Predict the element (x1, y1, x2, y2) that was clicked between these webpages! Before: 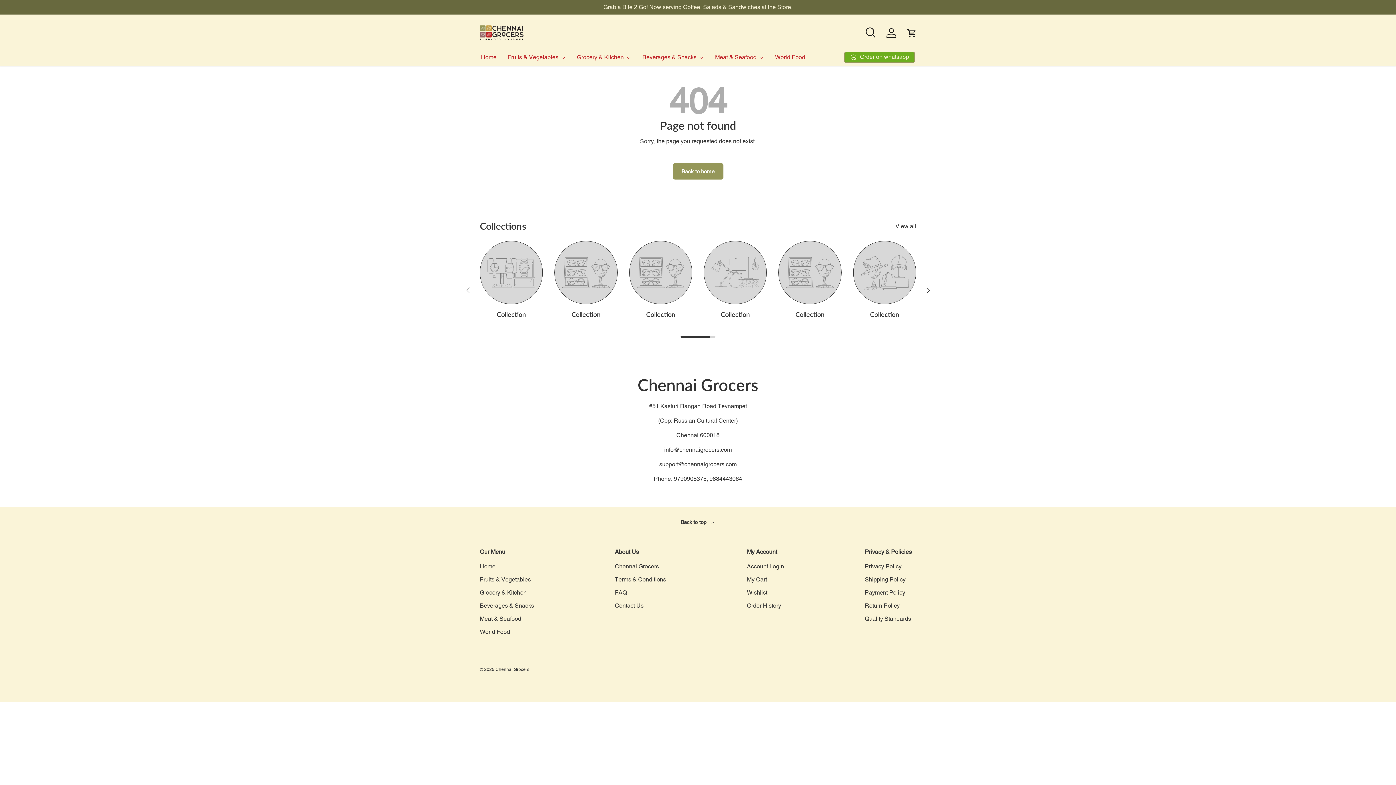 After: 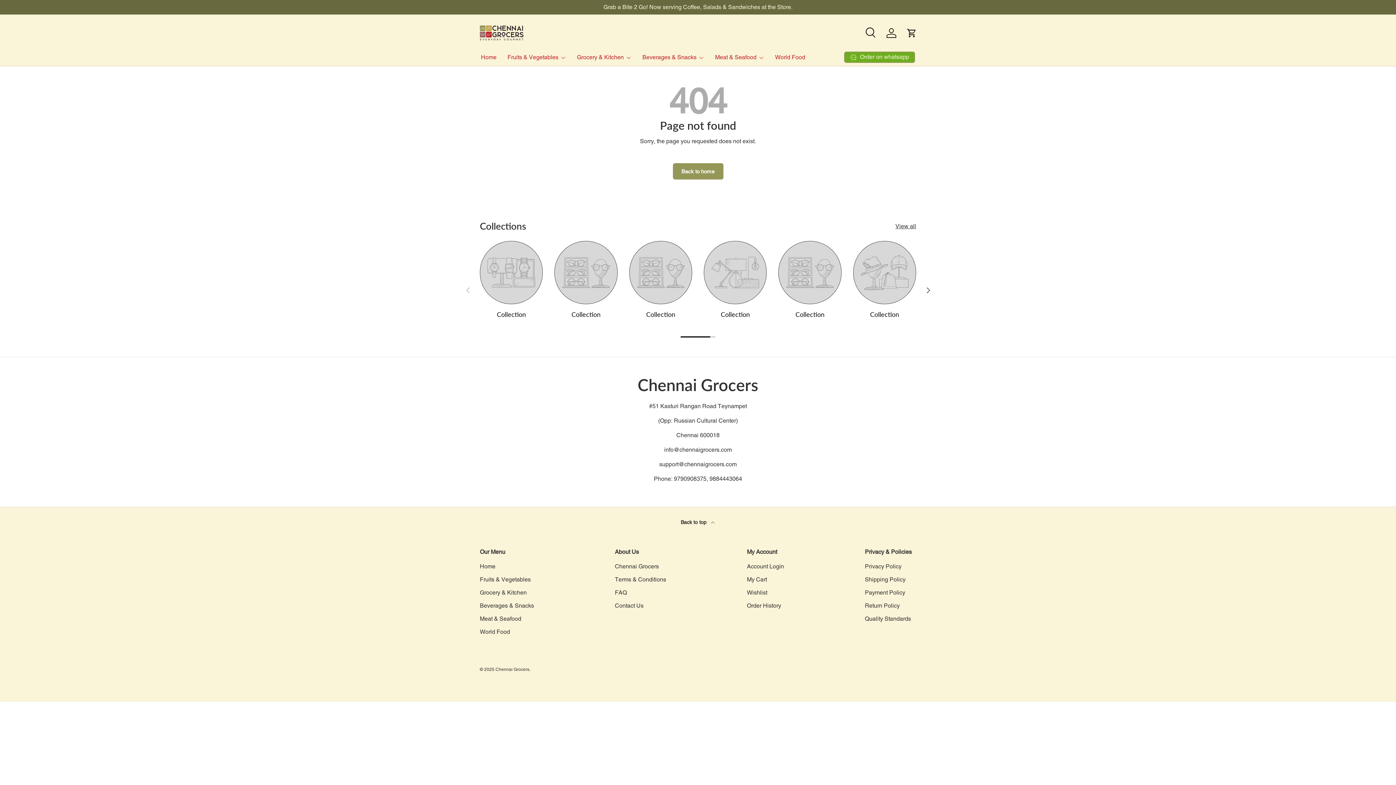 Action: bbox: (883, 24, 899, 40) label: Log in